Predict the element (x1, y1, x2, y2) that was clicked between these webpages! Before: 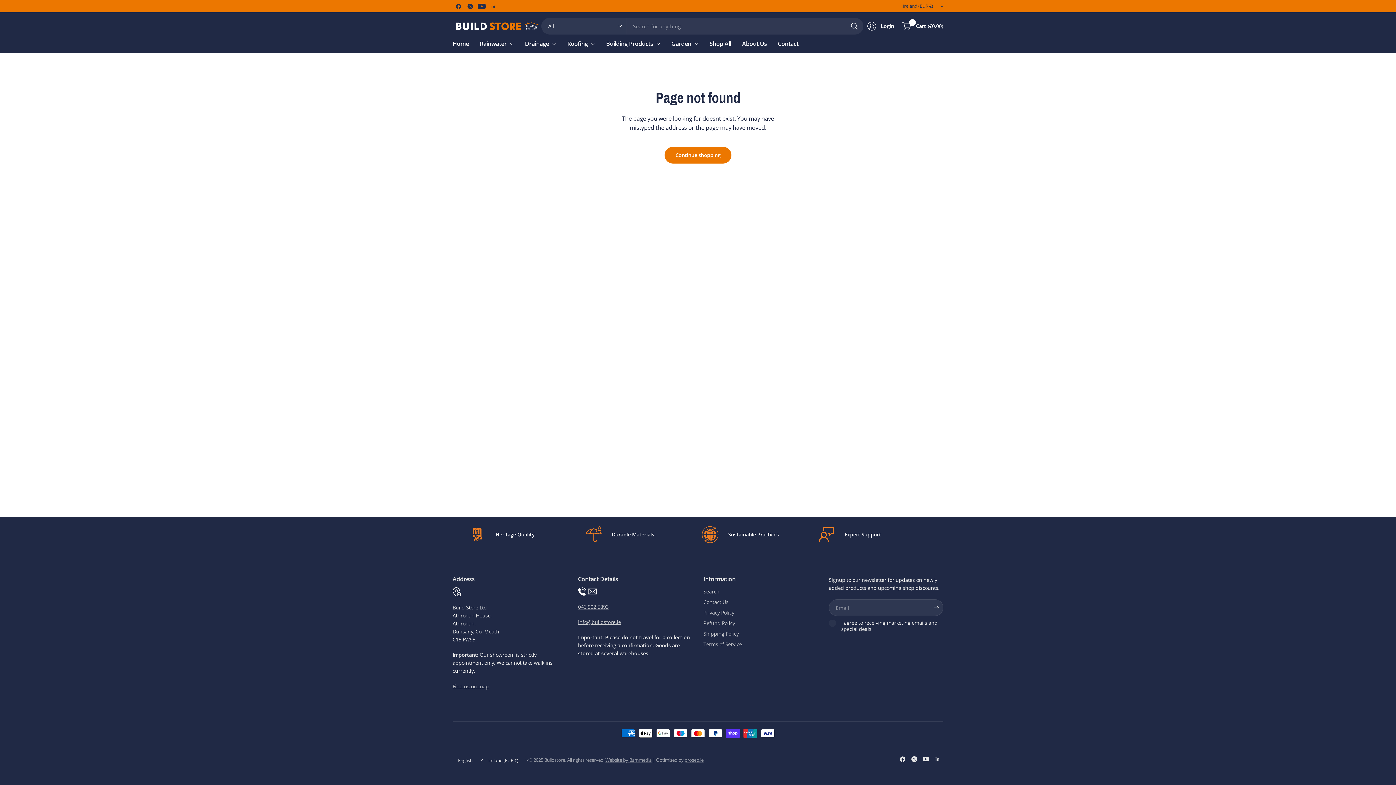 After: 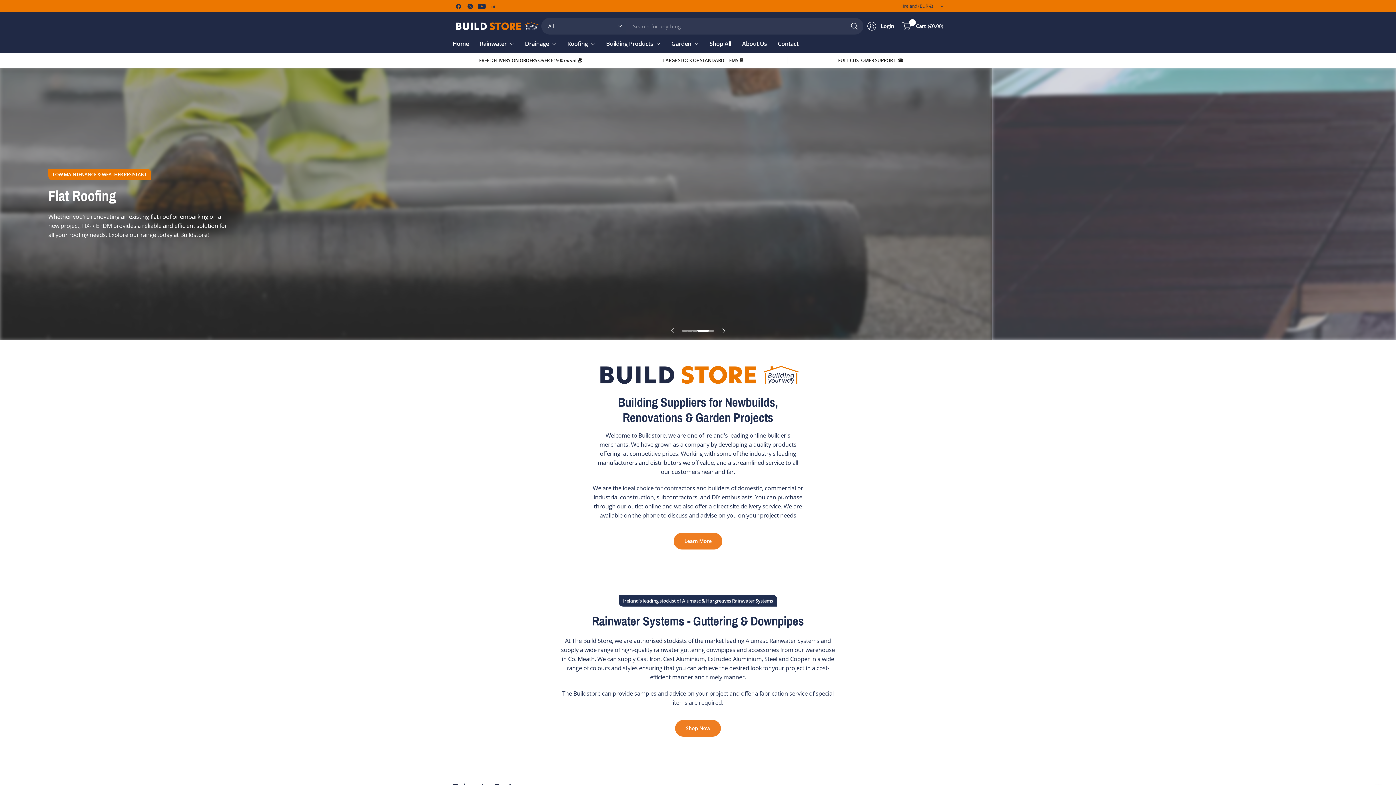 Action: label: Continue shopping bbox: (664, 146, 731, 163)